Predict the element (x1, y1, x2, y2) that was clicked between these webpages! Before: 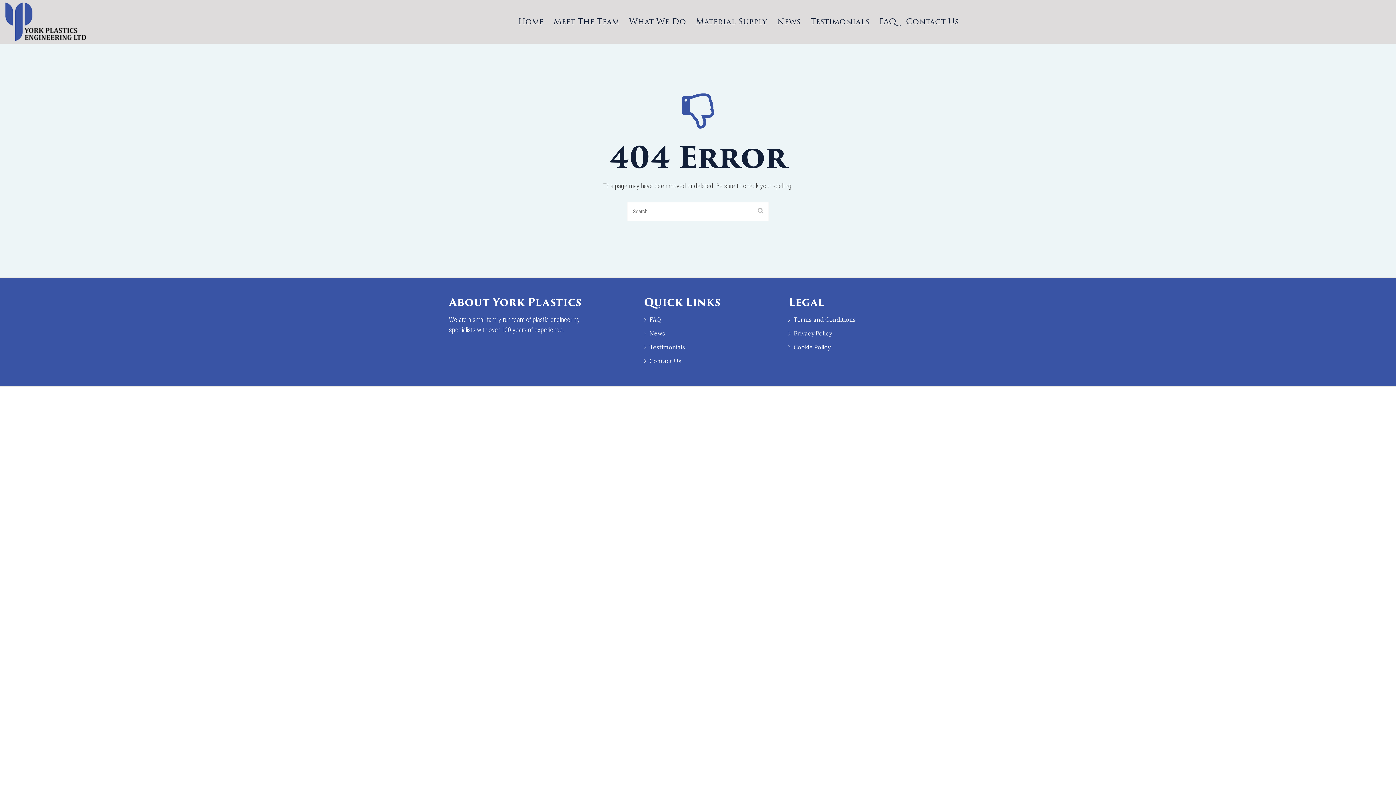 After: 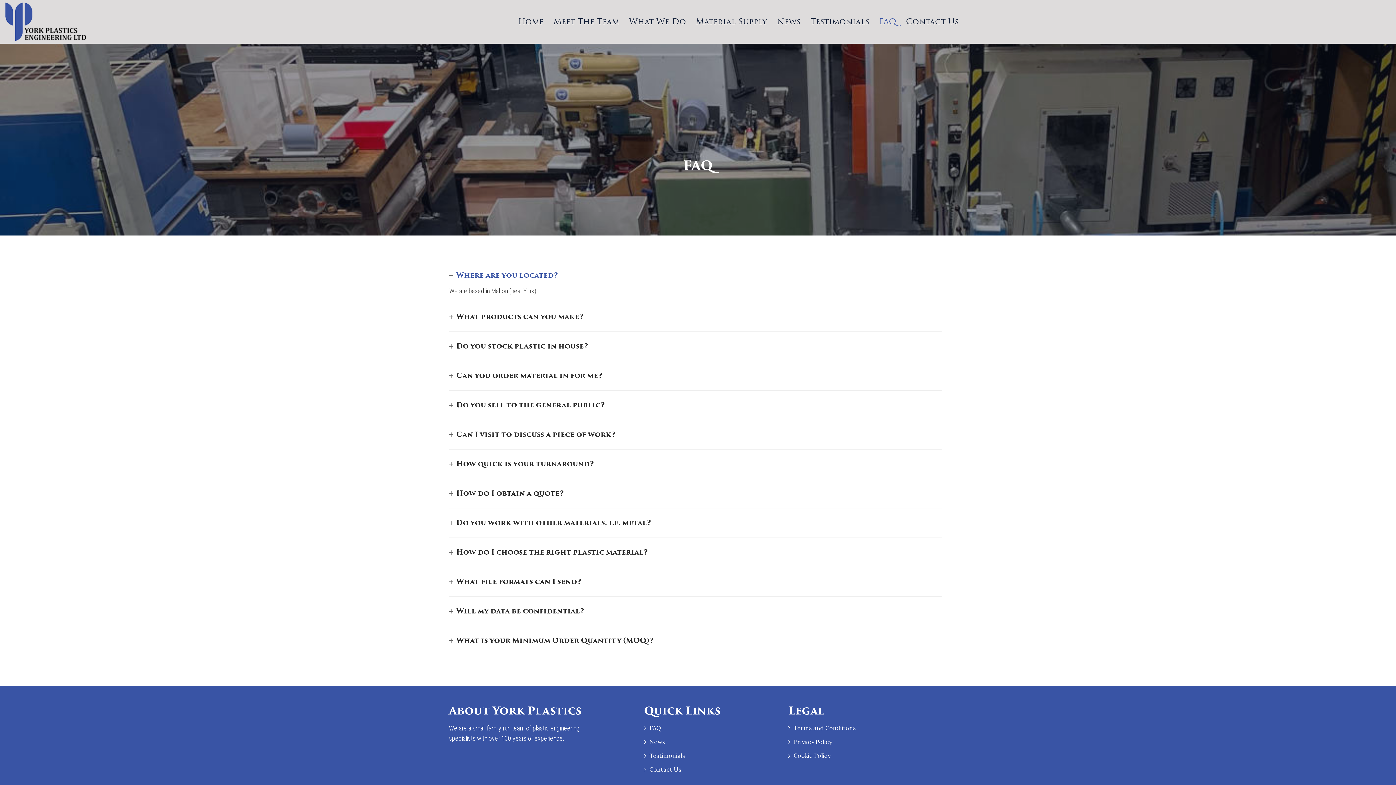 Action: label: FAQ bbox: (874, 0, 900, 43)